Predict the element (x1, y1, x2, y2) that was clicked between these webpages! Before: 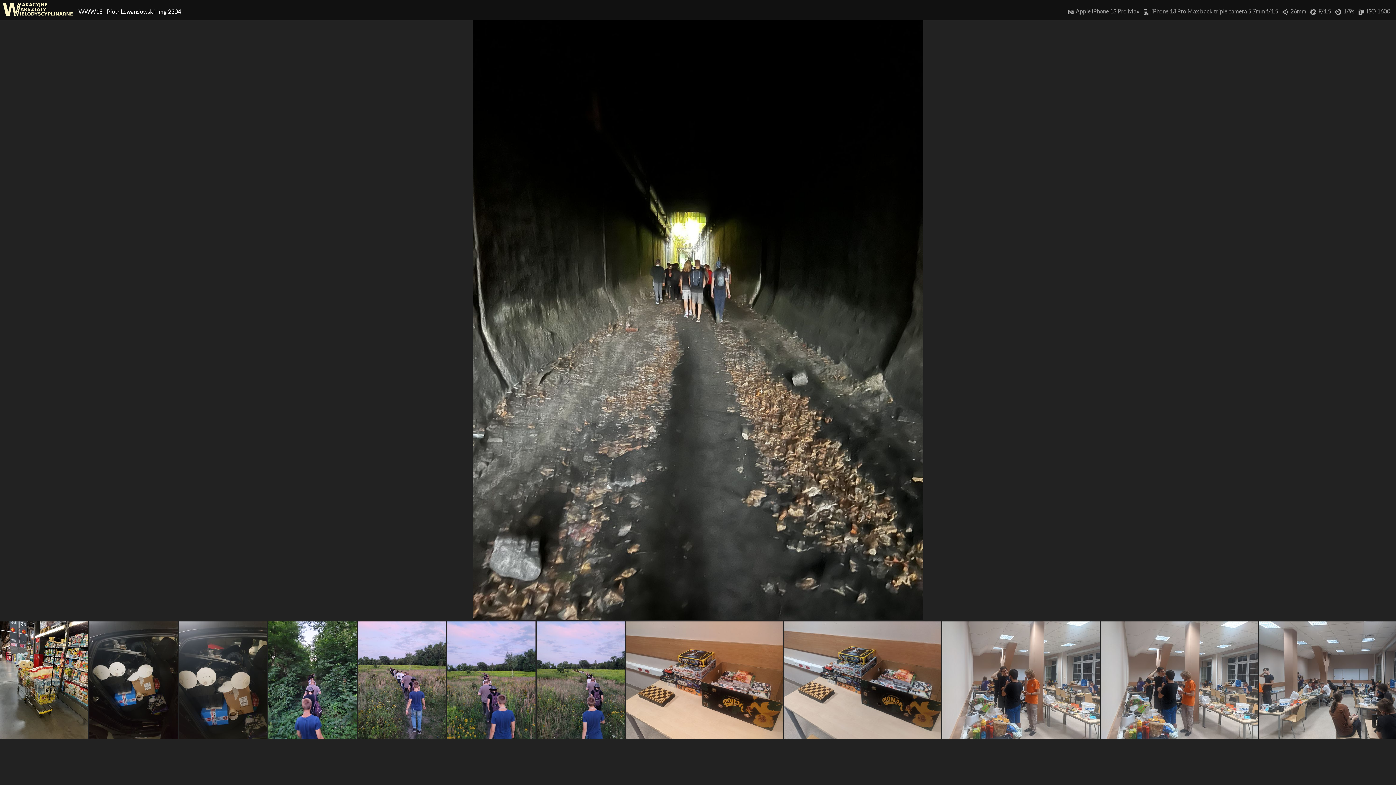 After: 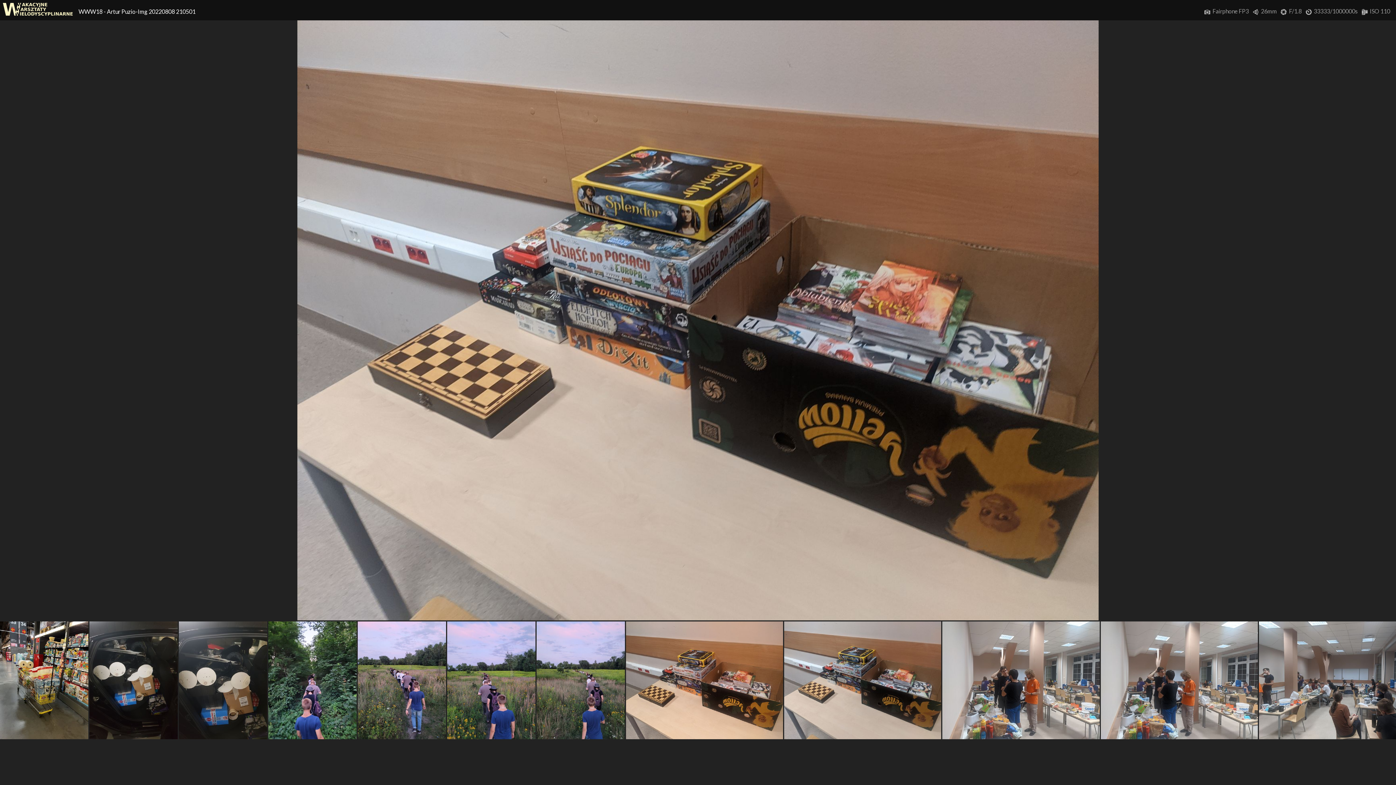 Action: bbox: (784, 621, 941, 741) label: Artur Puzio-Img 20220808 210501